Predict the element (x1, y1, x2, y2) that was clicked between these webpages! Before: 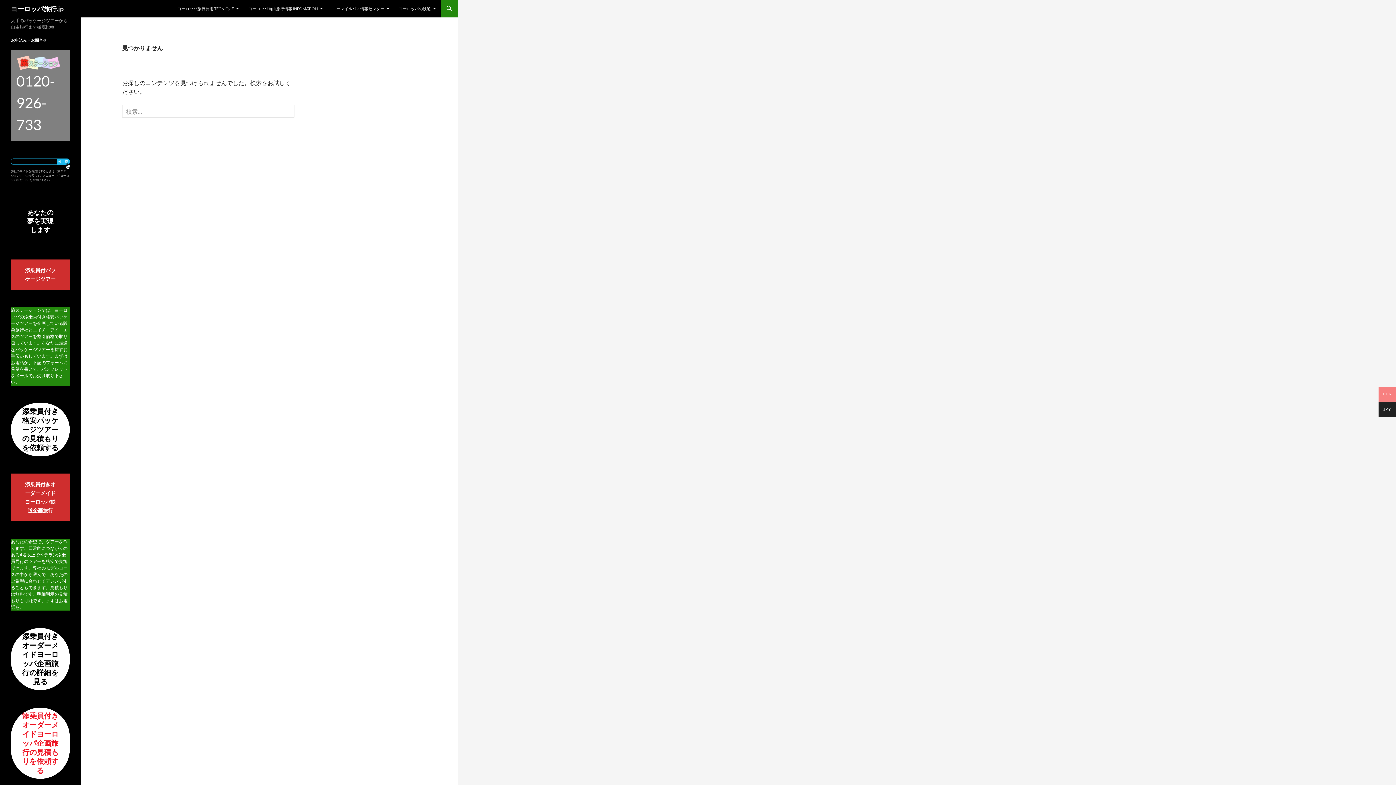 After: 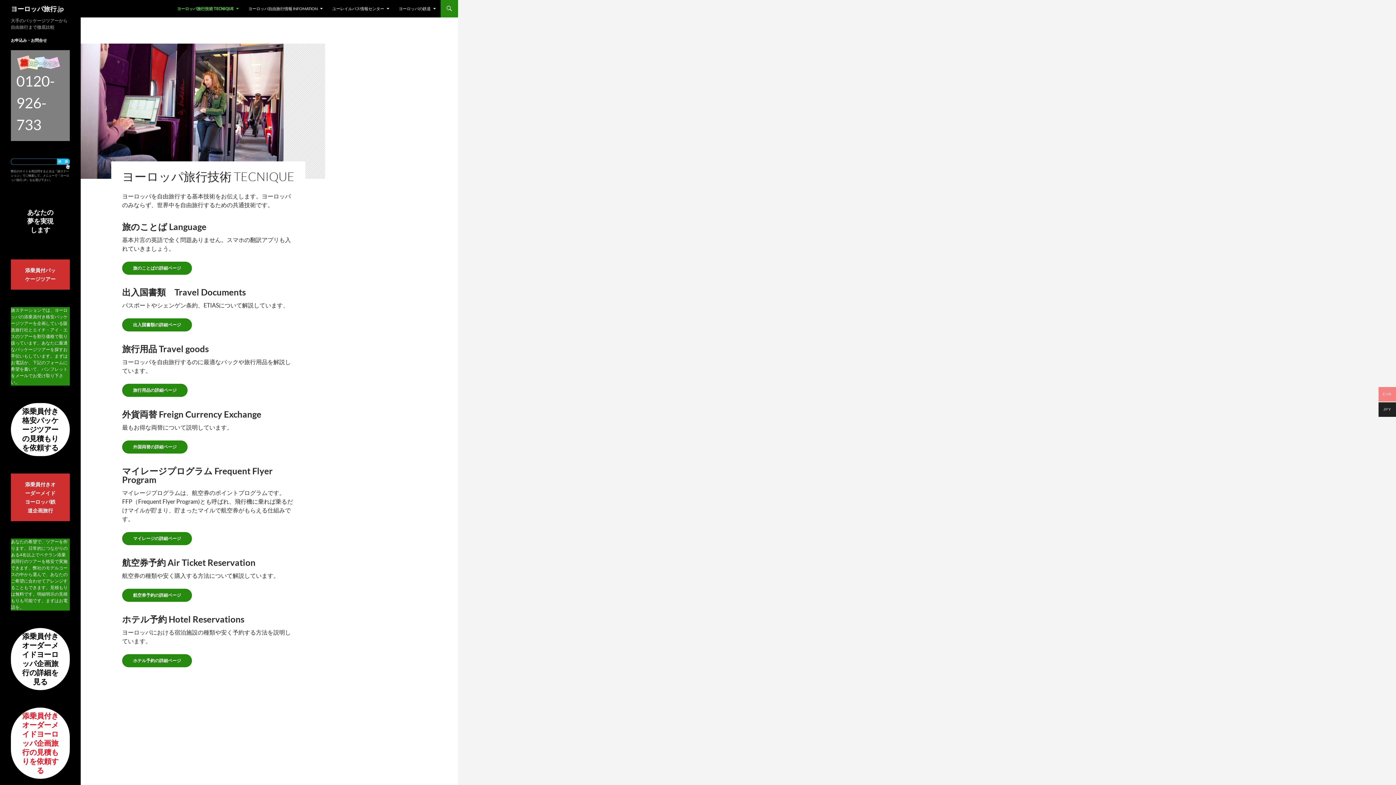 Action: bbox: (173, 0, 243, 17) label: ヨーロッパ旅行技術 TECNIQUE